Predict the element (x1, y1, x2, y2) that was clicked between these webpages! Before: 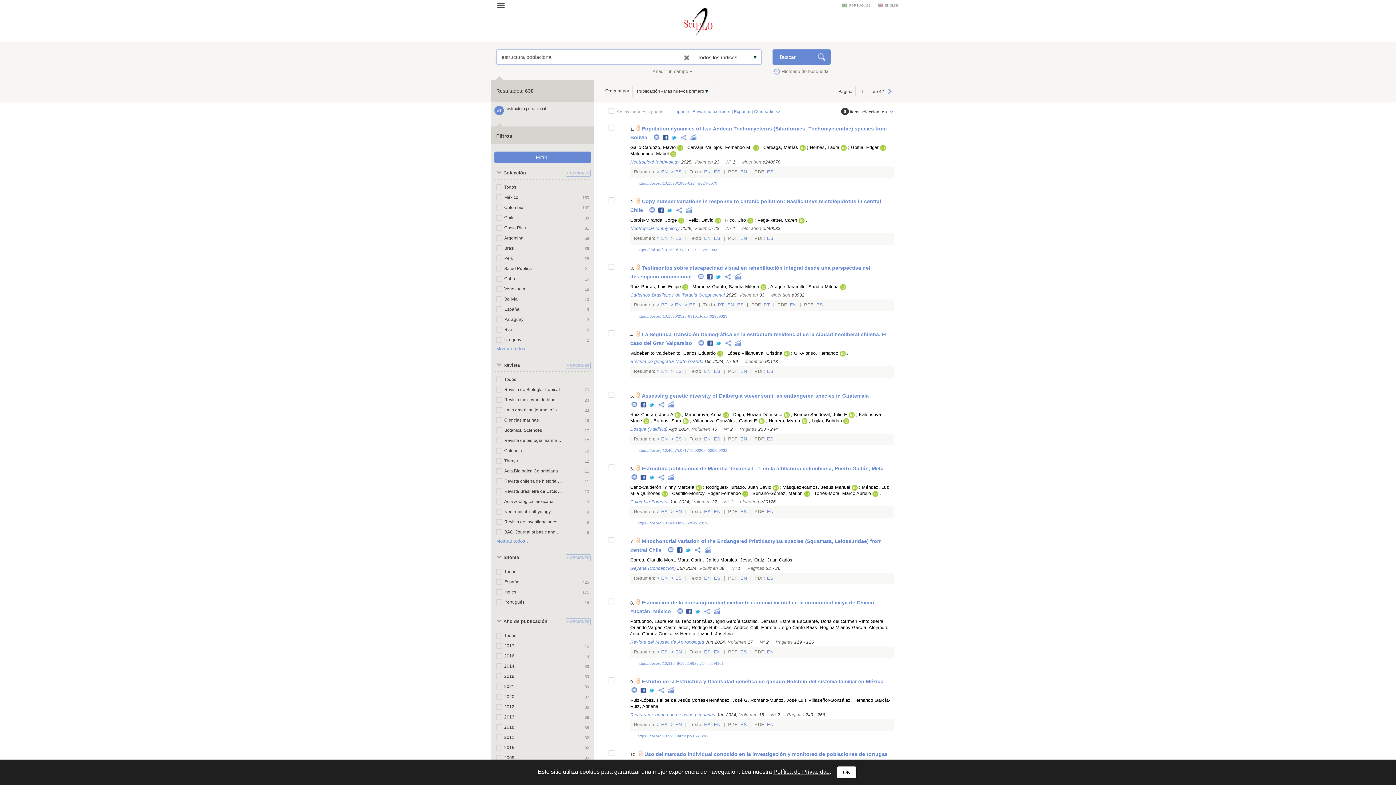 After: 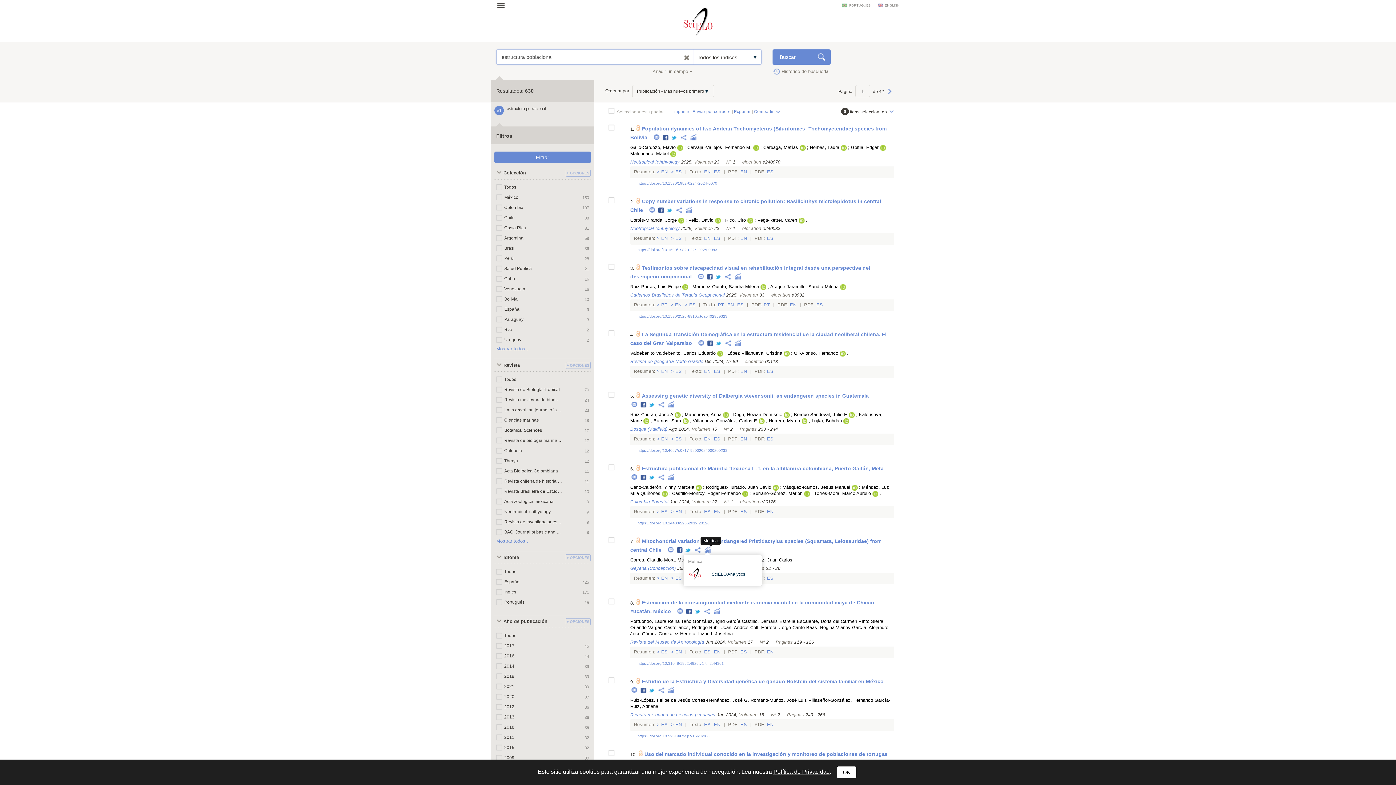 Action: bbox: (703, 548, 717, 553)